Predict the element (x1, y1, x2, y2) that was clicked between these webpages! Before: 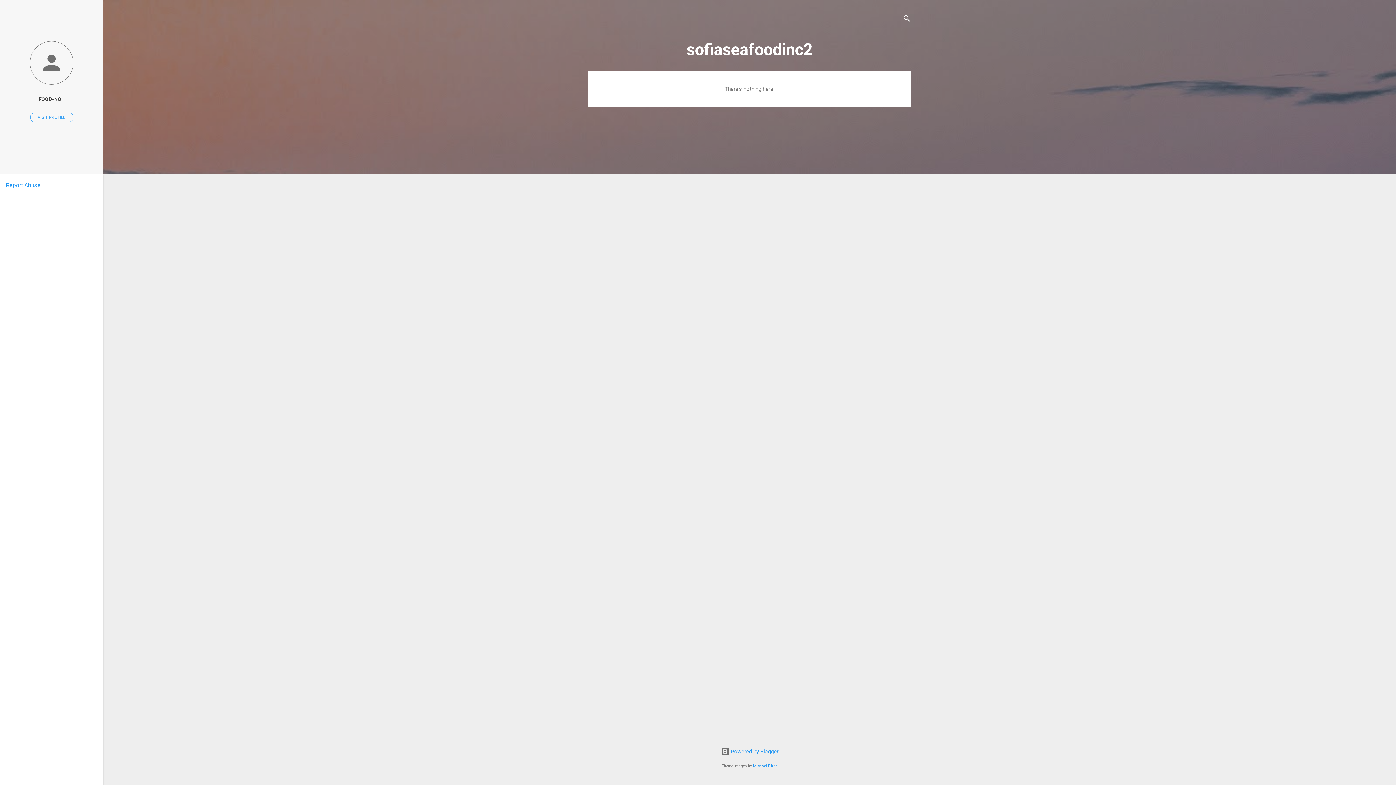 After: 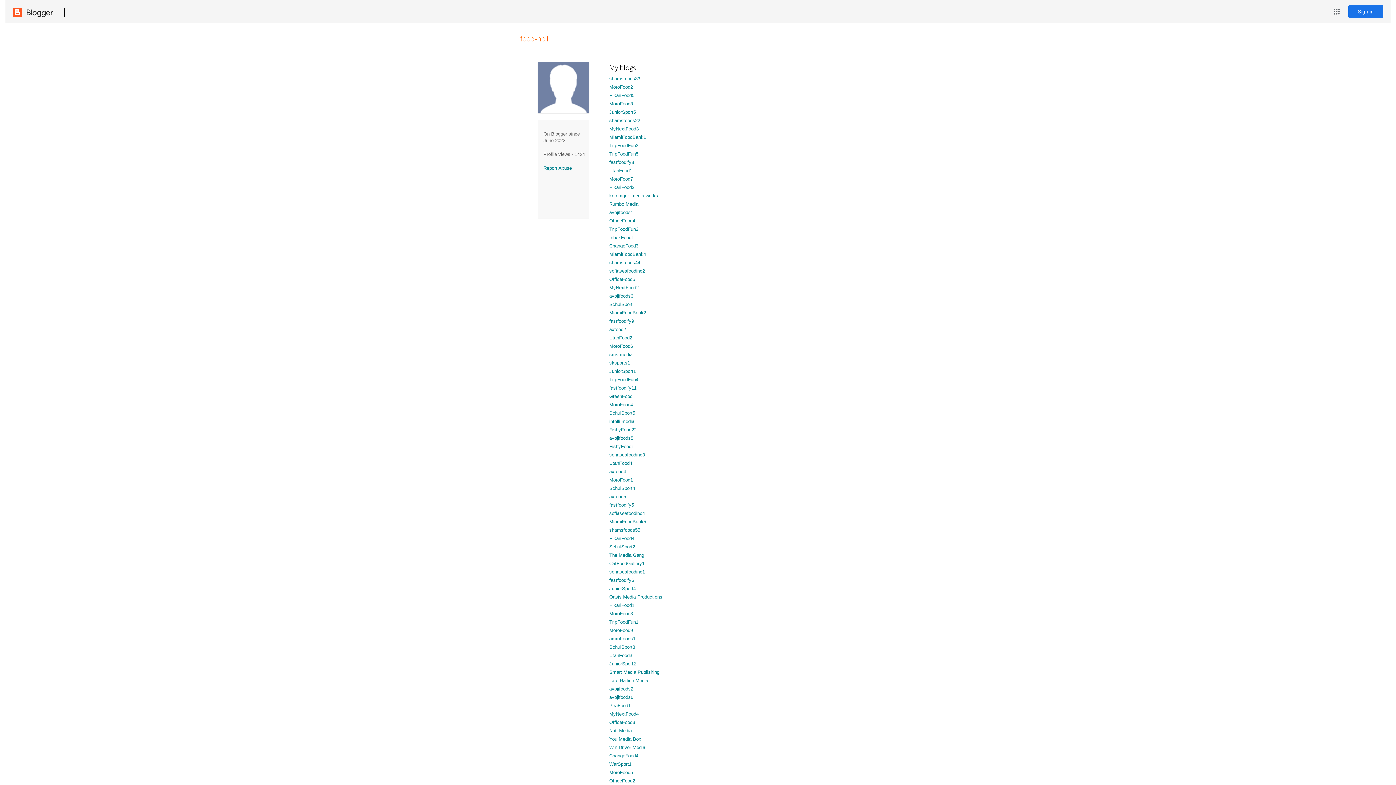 Action: bbox: (0, 40, 103, 86)